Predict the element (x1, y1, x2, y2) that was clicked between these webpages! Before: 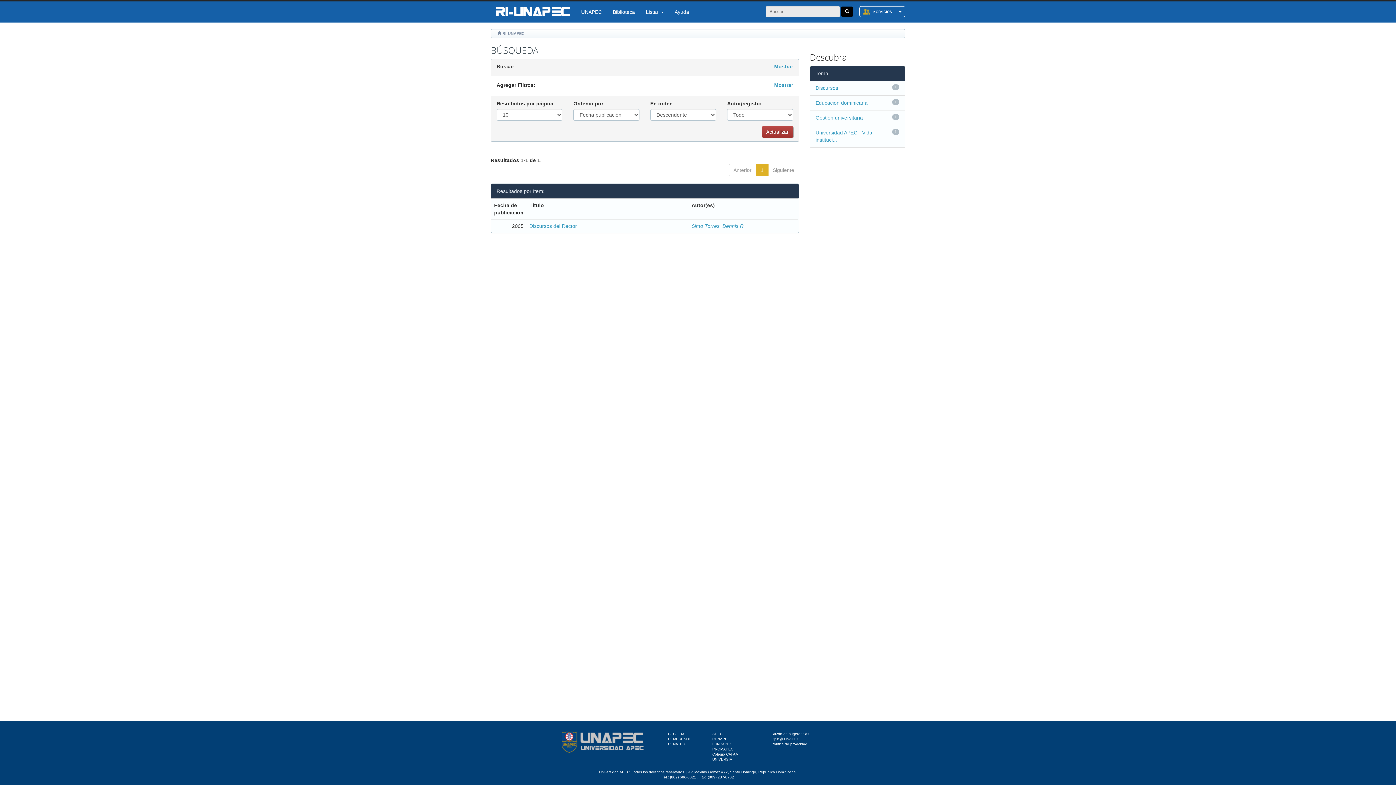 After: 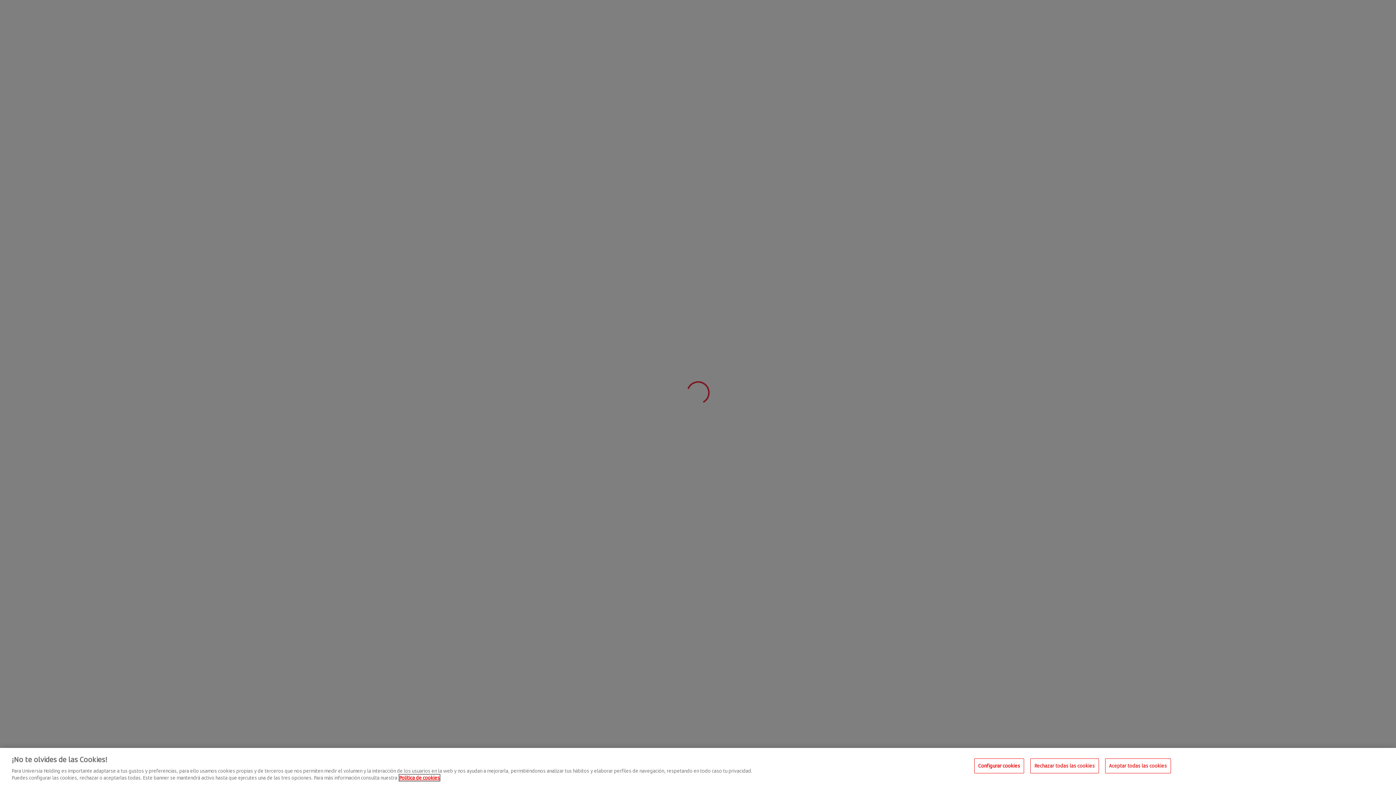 Action: label: UNIVERSIA bbox: (712, 757, 732, 761)